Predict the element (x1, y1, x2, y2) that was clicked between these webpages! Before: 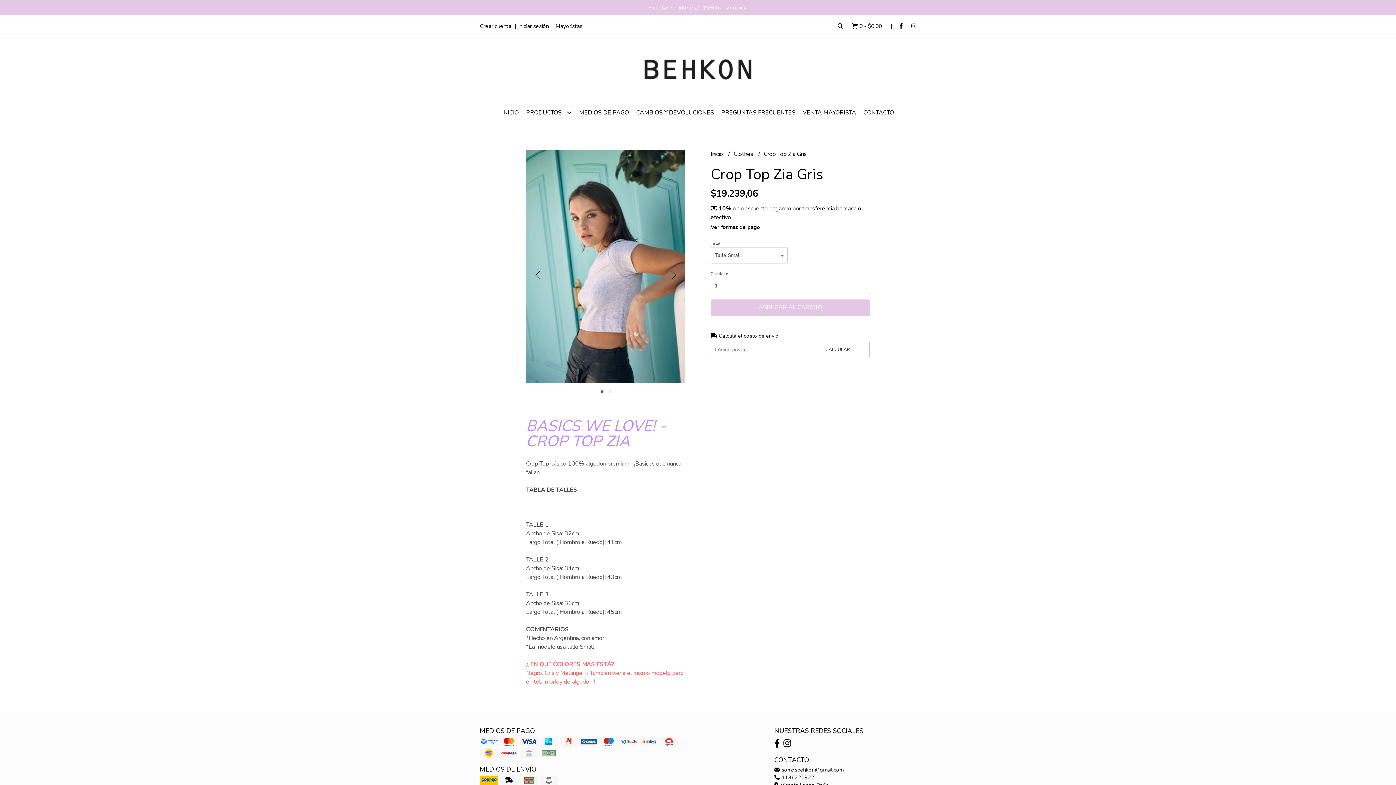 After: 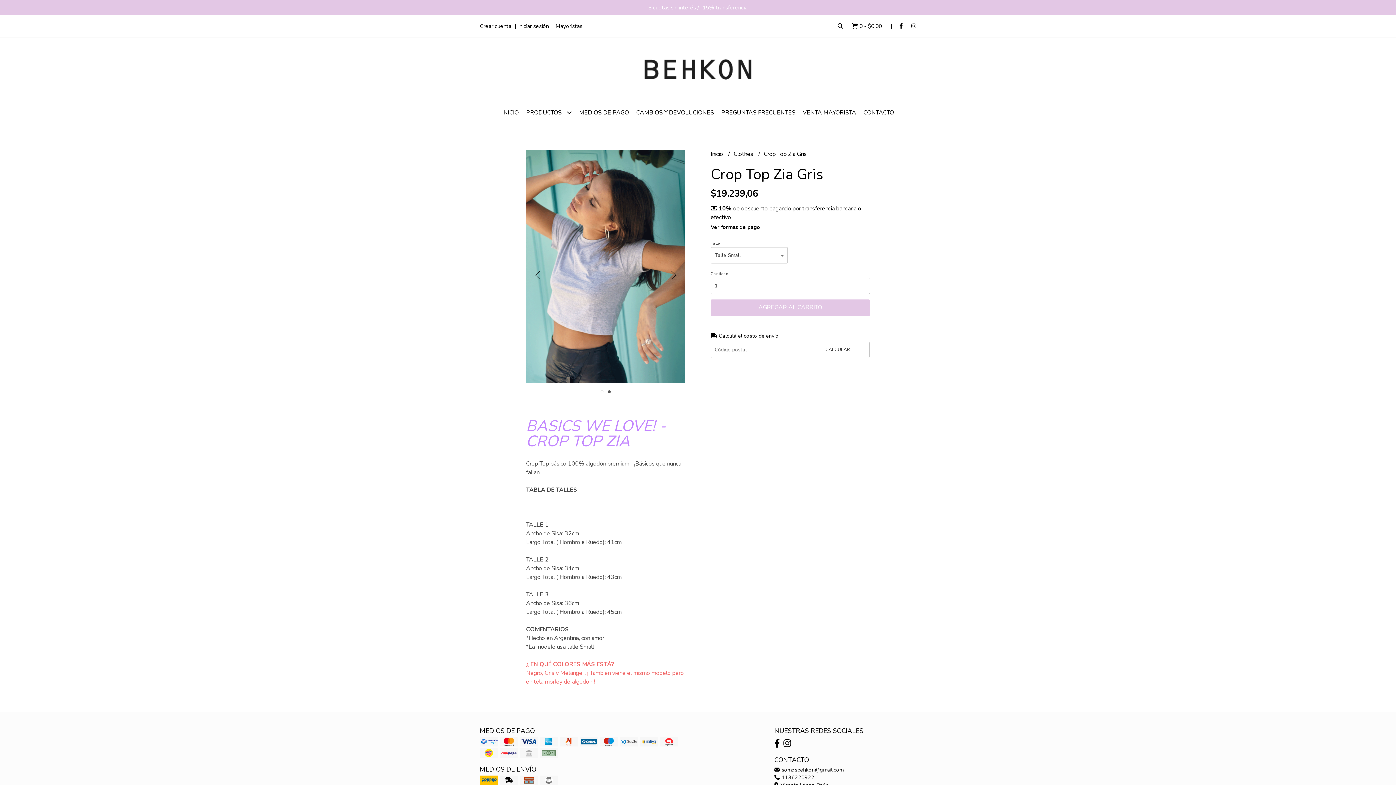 Action: bbox: (531, 269, 544, 281)